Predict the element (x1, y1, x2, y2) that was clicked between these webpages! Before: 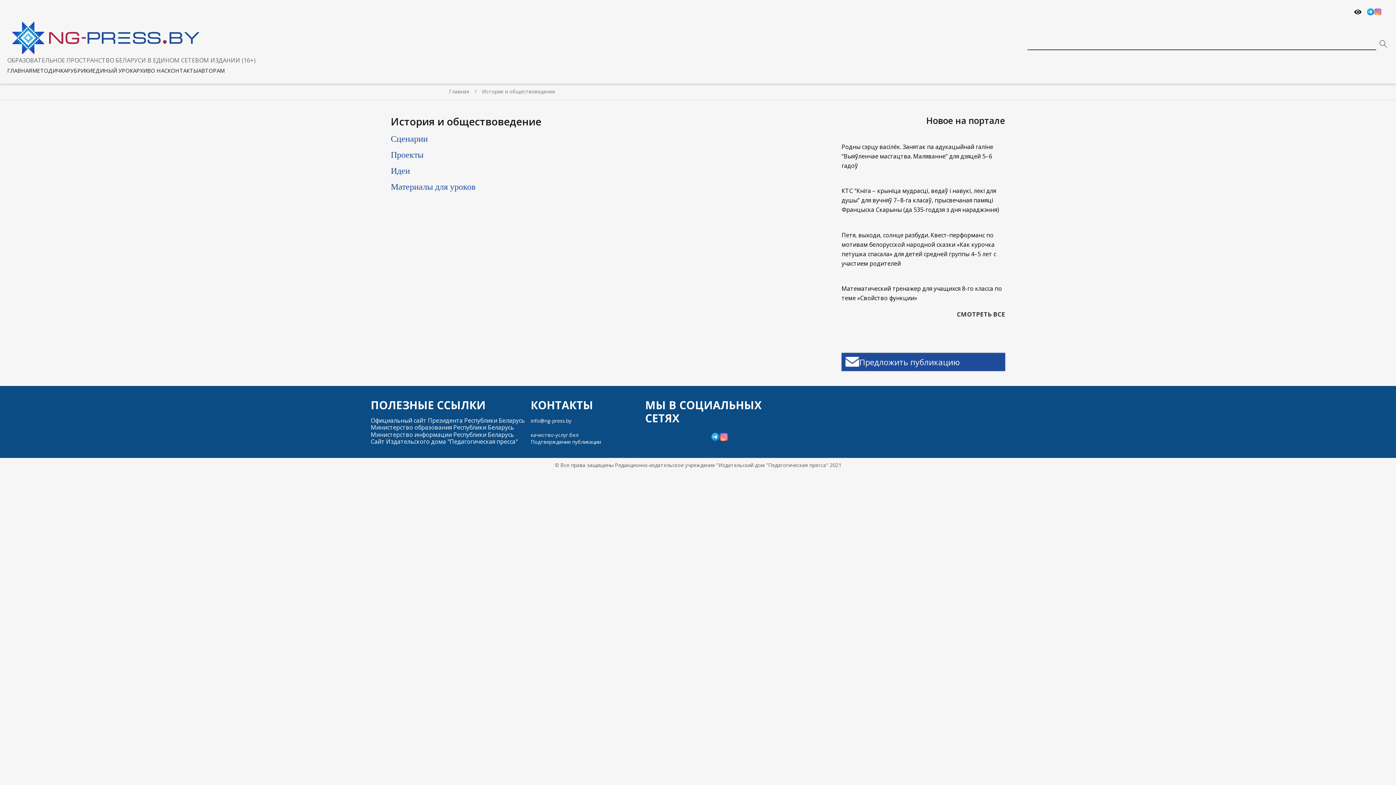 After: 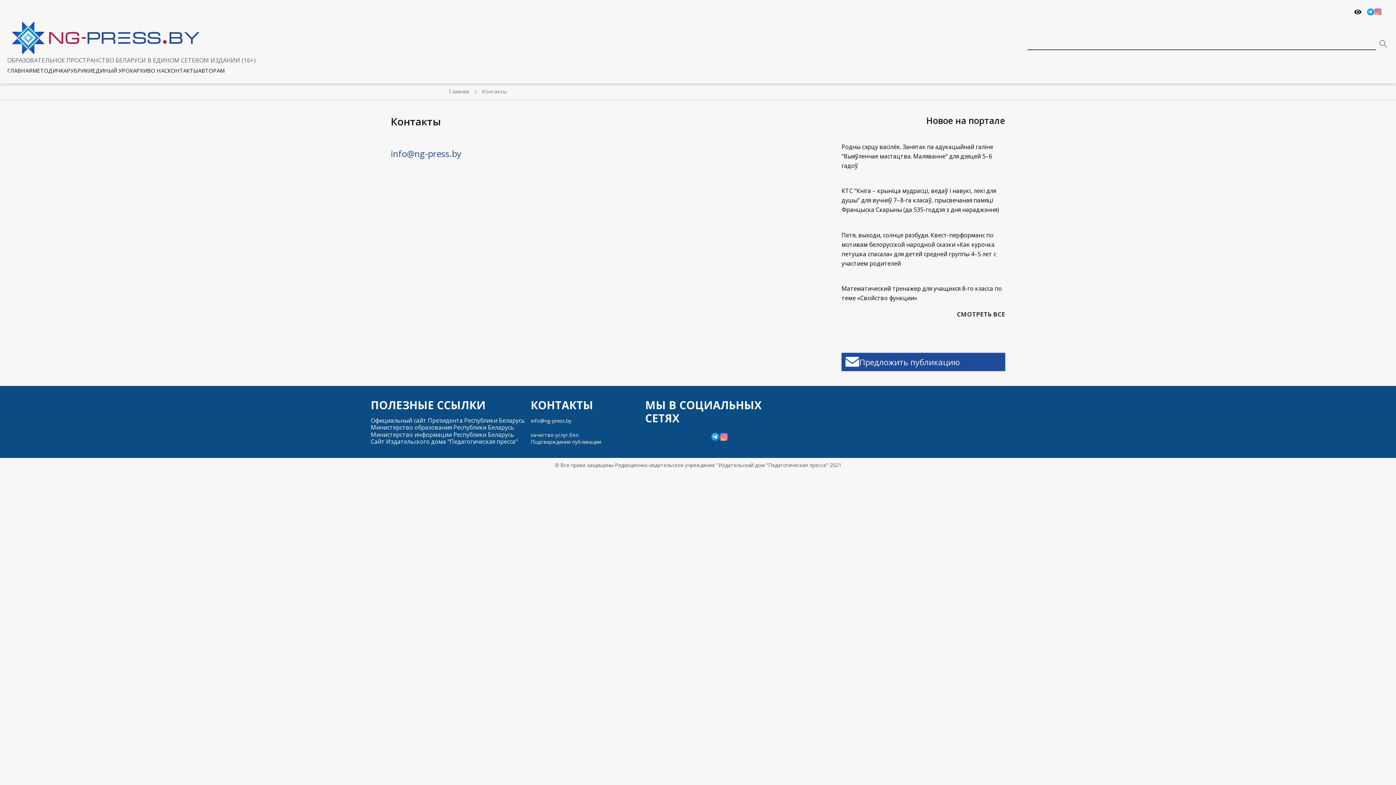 Action: bbox: (167, 67, 198, 74) label: КОНТАКТЫ